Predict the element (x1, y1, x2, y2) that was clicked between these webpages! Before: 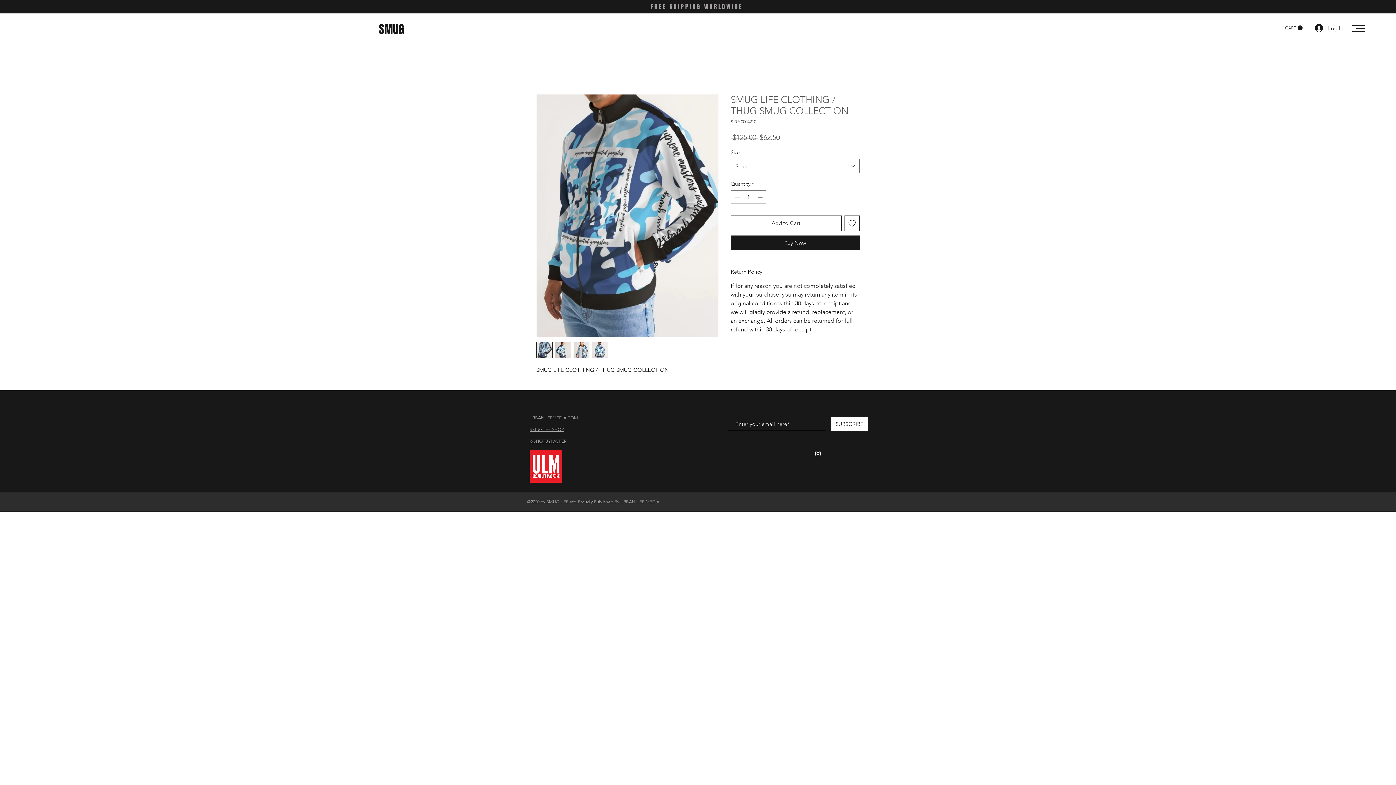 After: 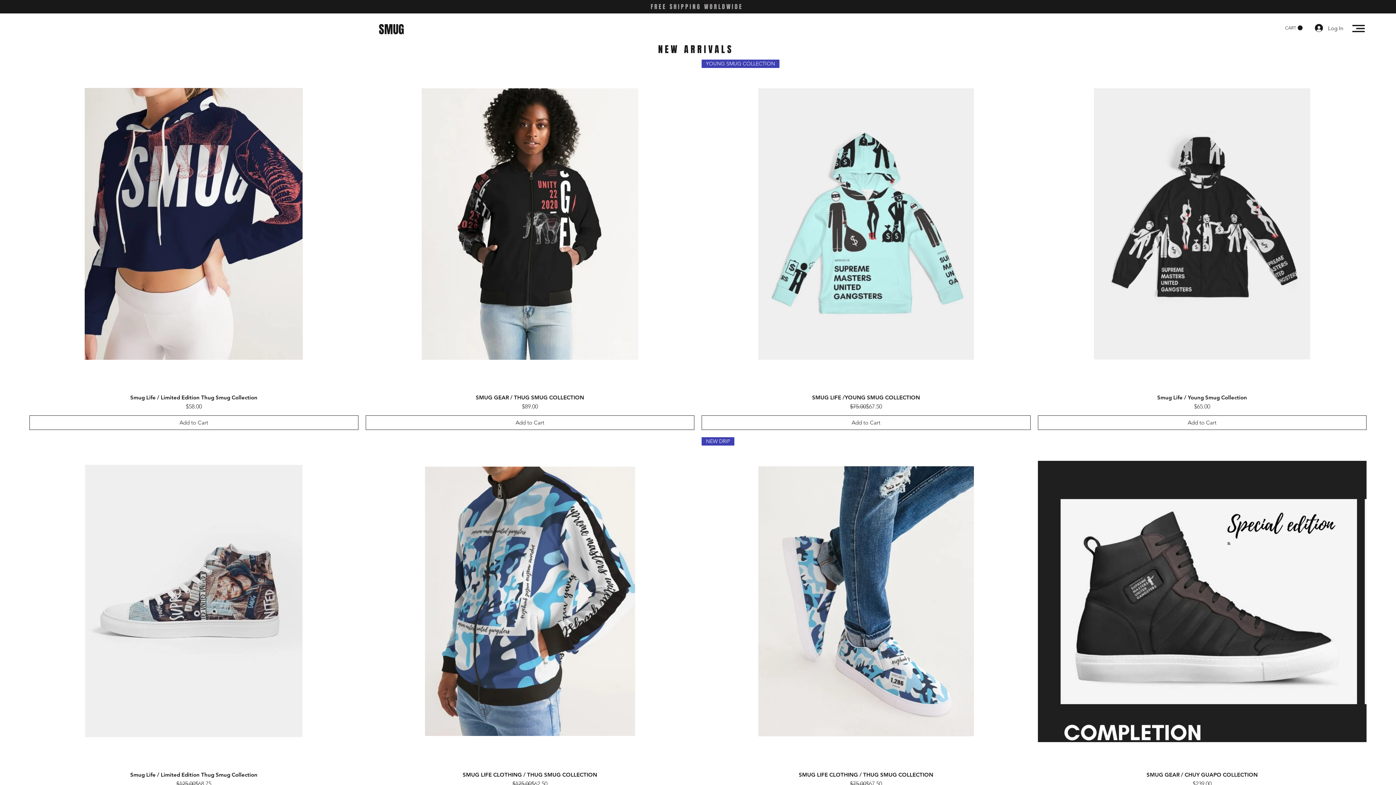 Action: bbox: (529, 426, 564, 432) label: SMUGLIFE.SHOP